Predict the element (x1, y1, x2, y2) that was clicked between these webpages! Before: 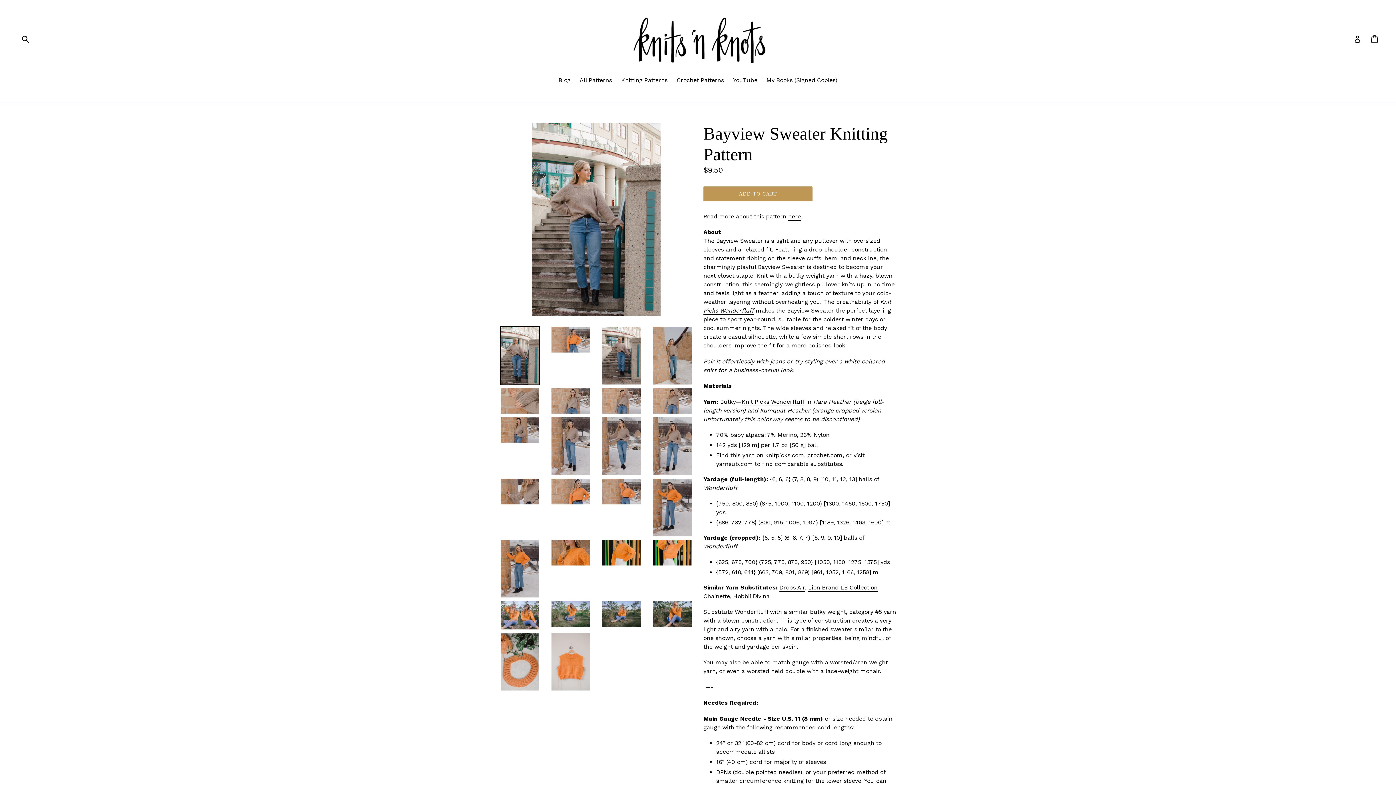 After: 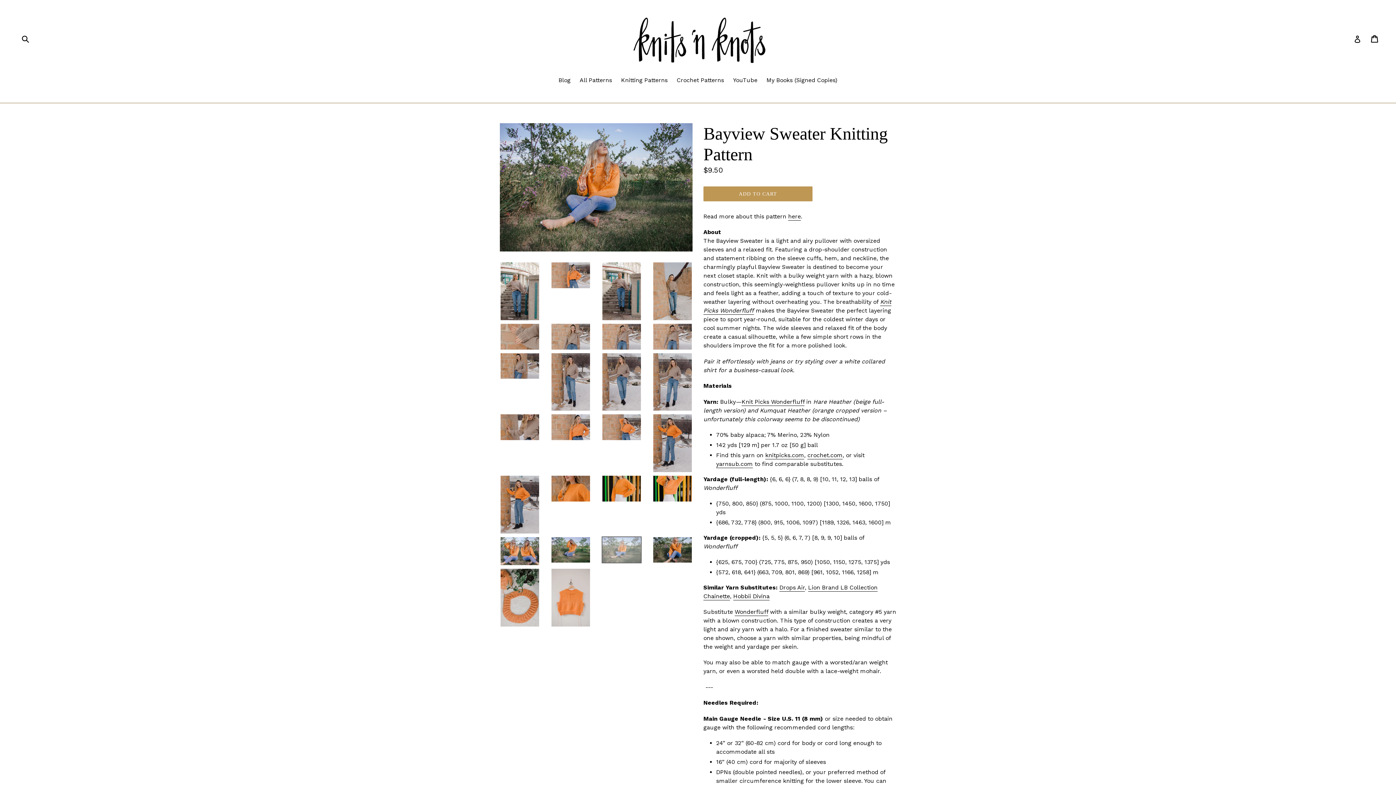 Action: bbox: (601, 600, 641, 628)